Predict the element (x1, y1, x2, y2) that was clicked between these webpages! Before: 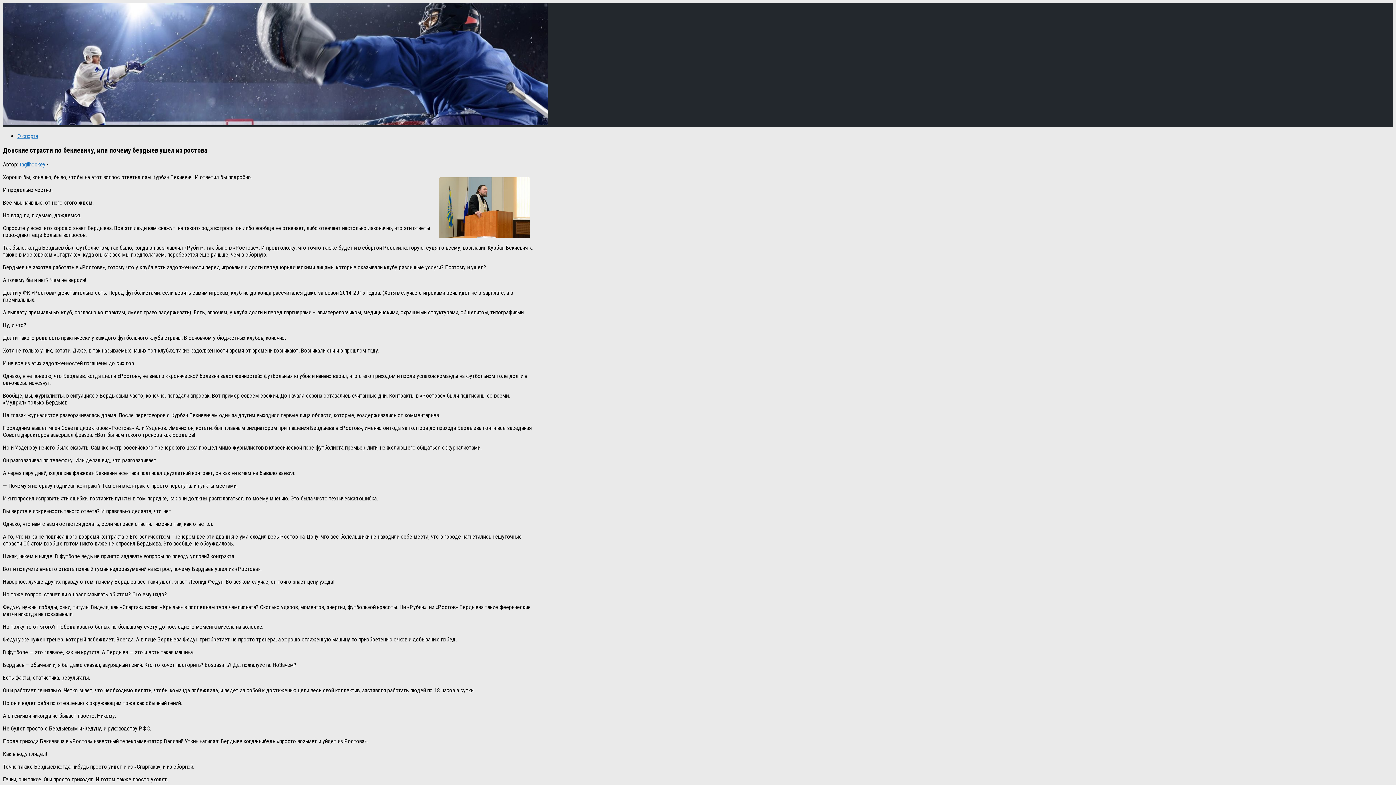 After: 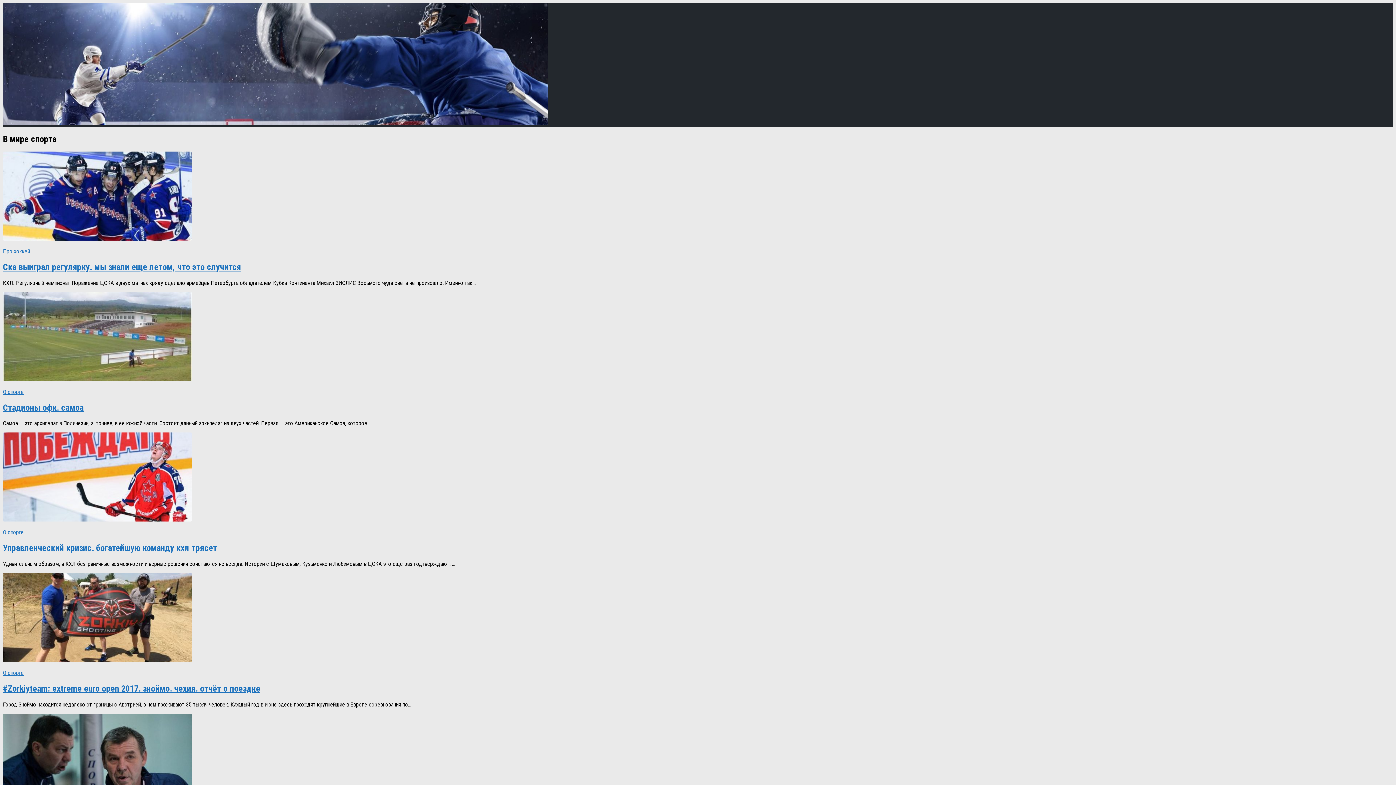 Action: label: tagilhockey bbox: (19, 161, 45, 168)